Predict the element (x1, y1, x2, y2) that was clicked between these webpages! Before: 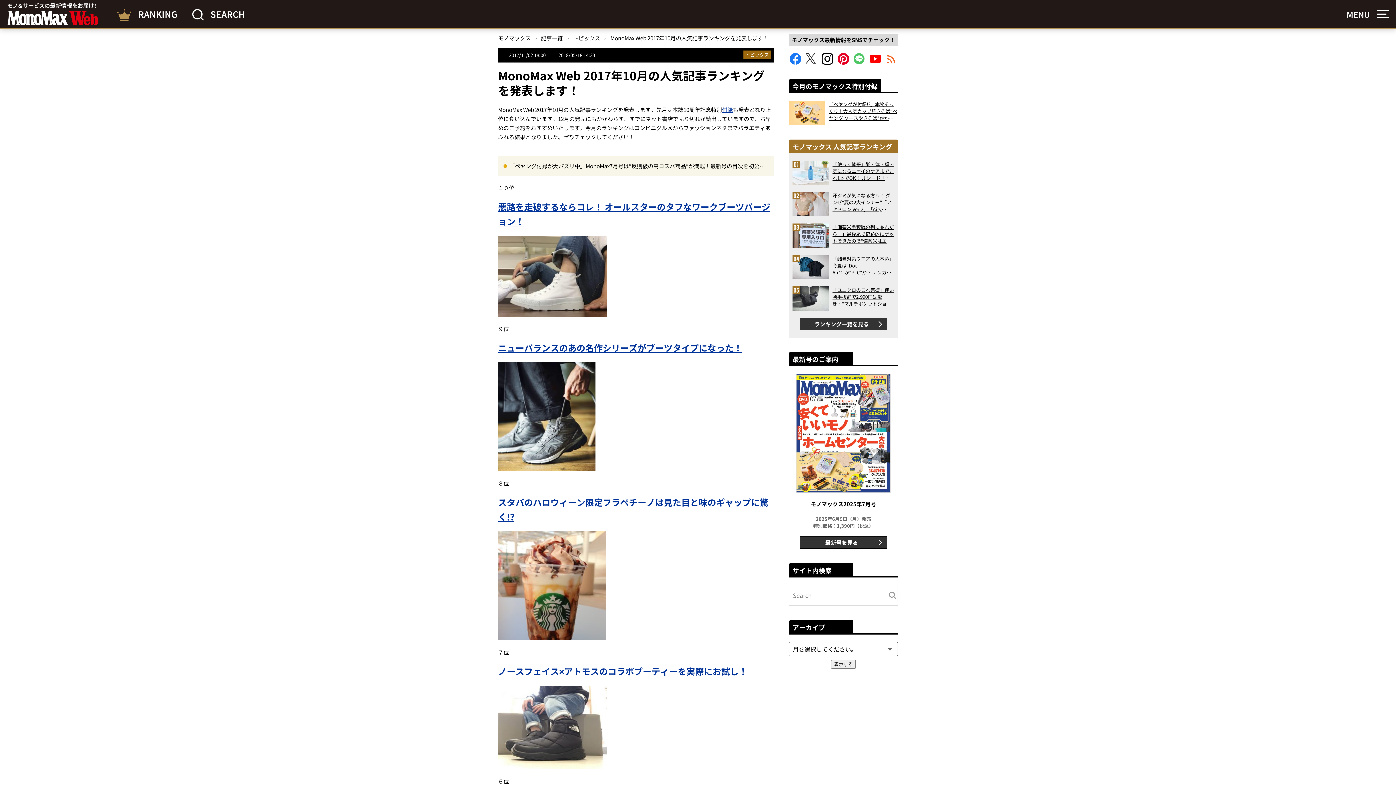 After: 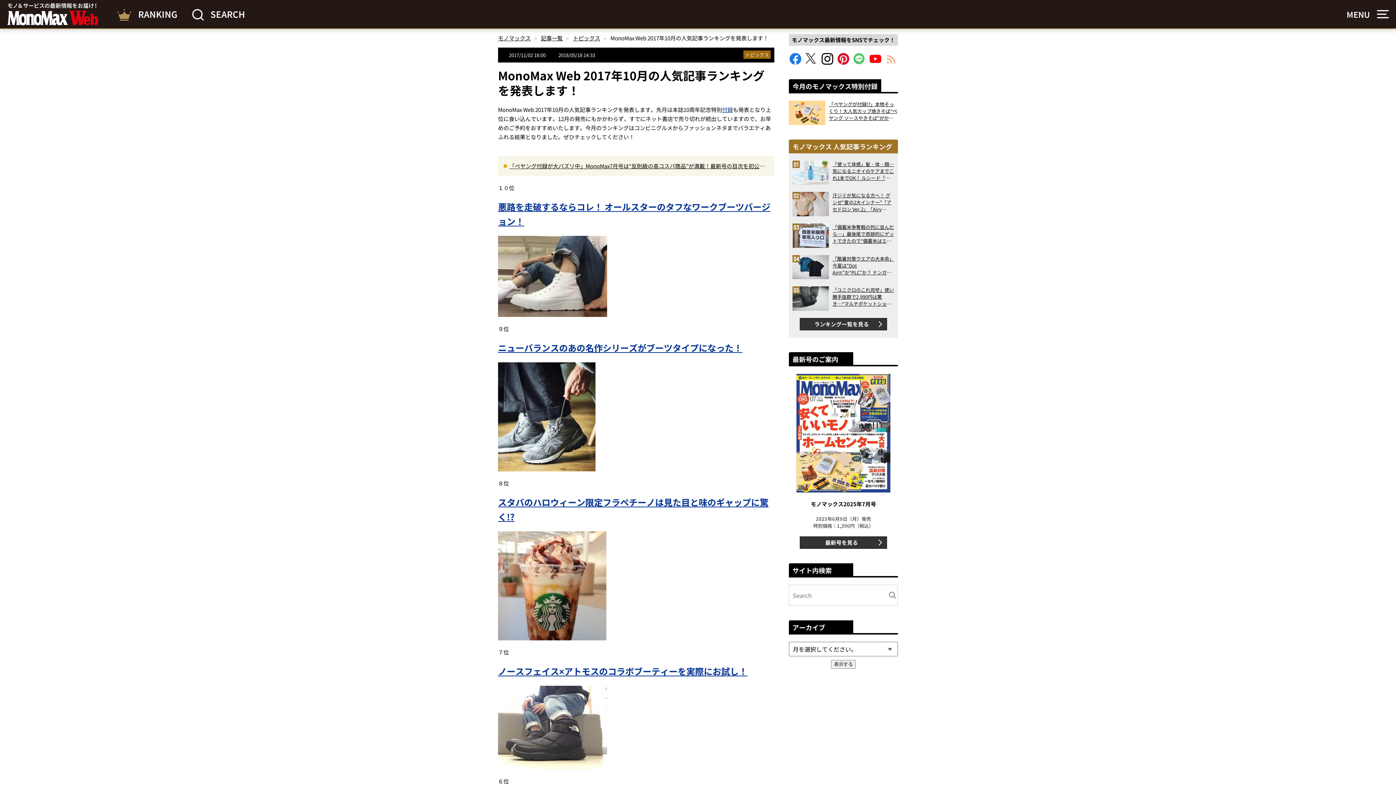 Action: label: RSSフィードを購読 bbox: (885, 58, 897, 66)